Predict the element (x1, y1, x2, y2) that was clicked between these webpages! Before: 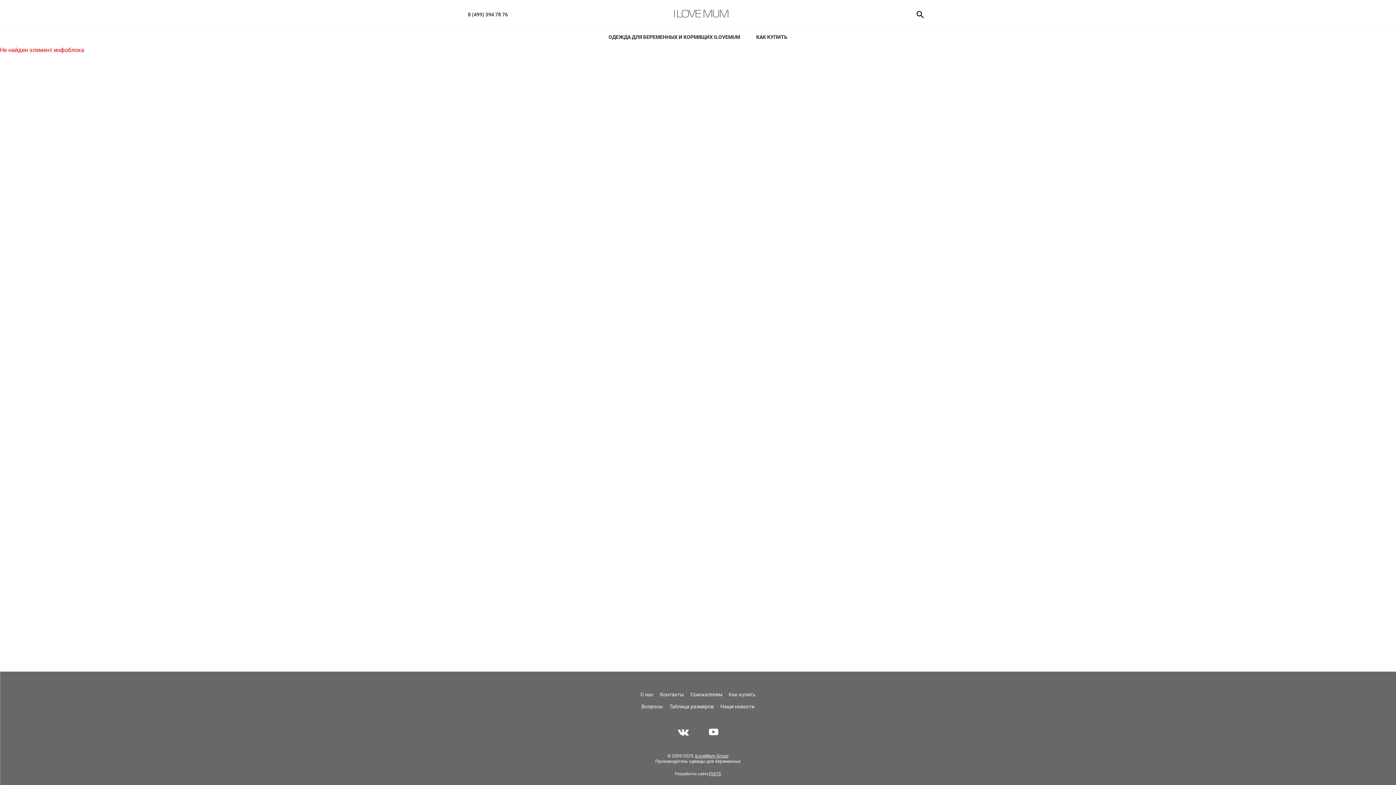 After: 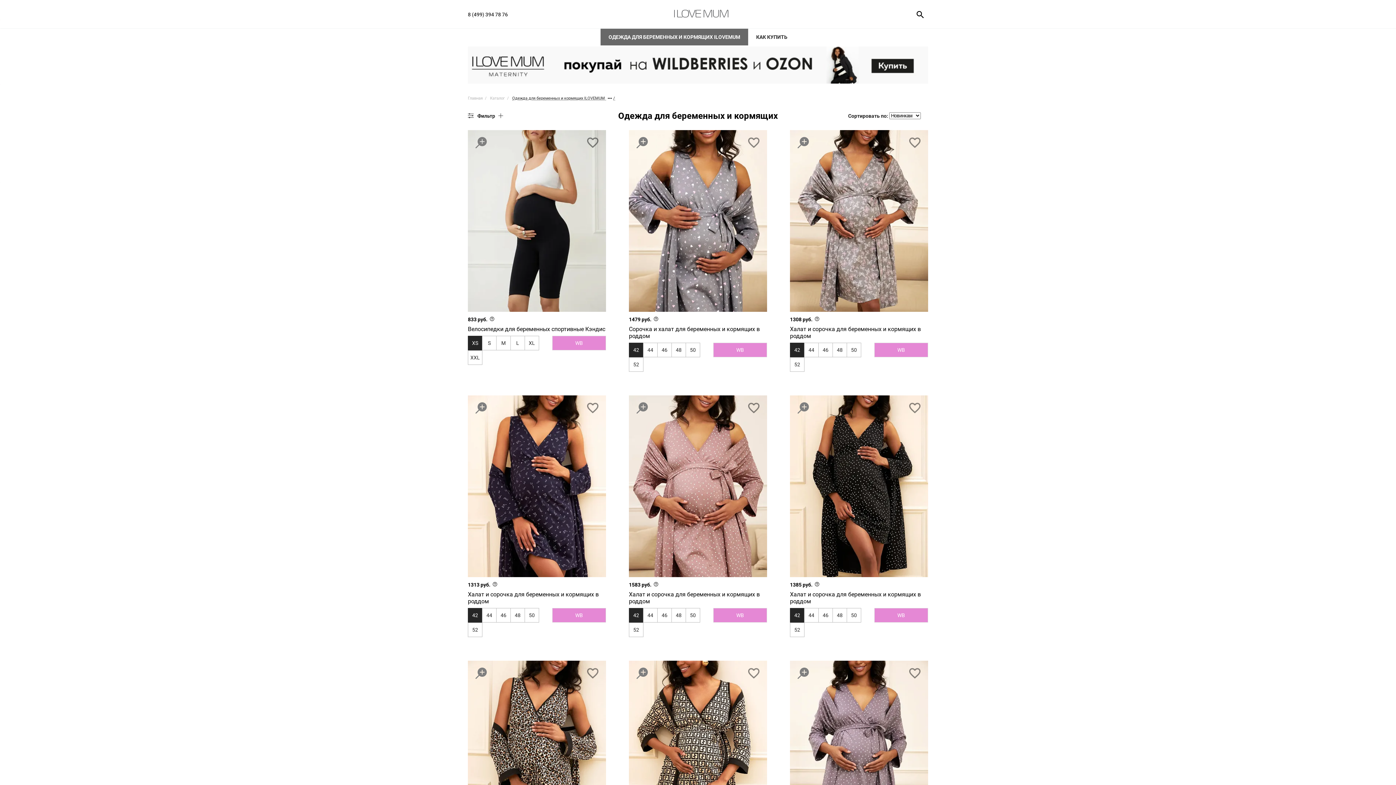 Action: bbox: (600, 28, 748, 45) label: ОДЕЖДА ДЛЯ БЕРЕМЕННЫХ И КОРМЯЩИХ ILOVEMUM